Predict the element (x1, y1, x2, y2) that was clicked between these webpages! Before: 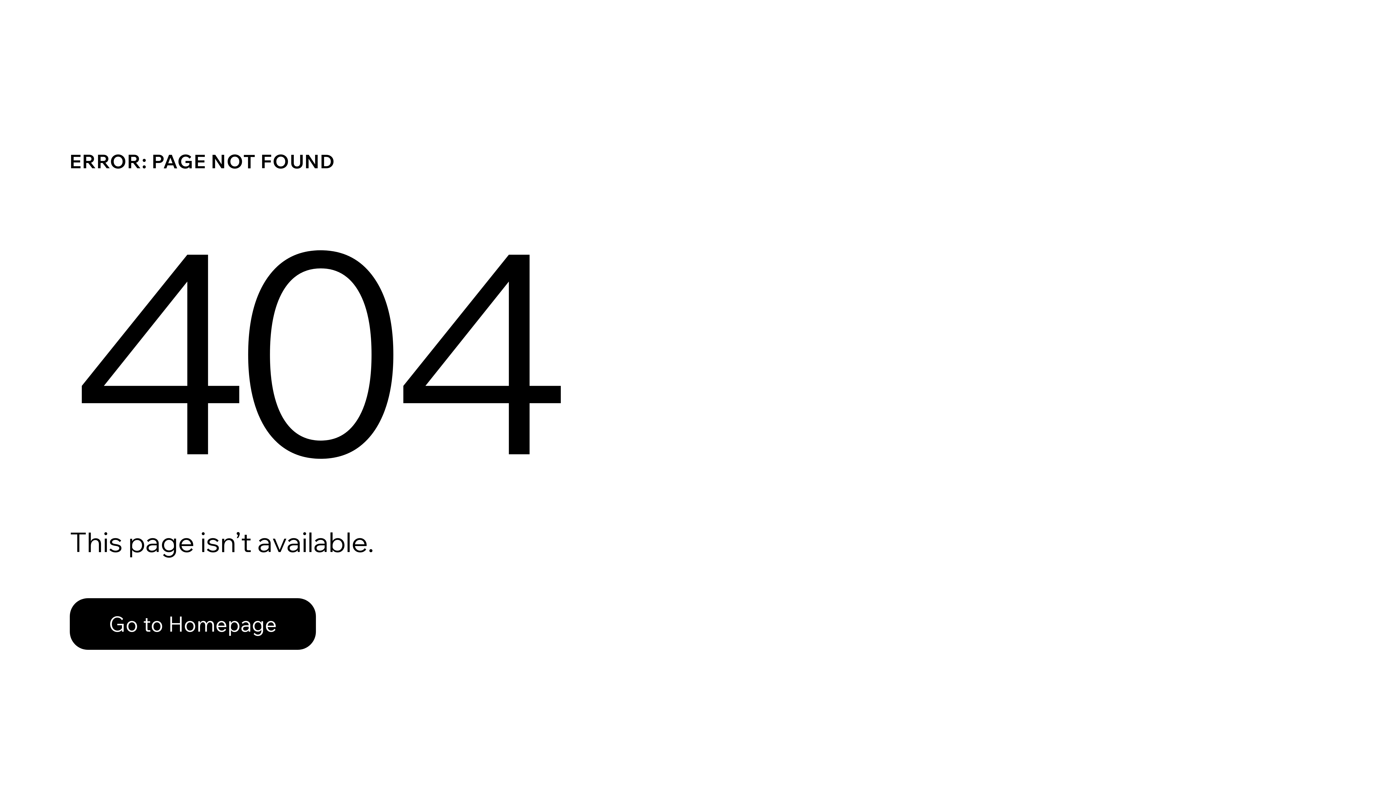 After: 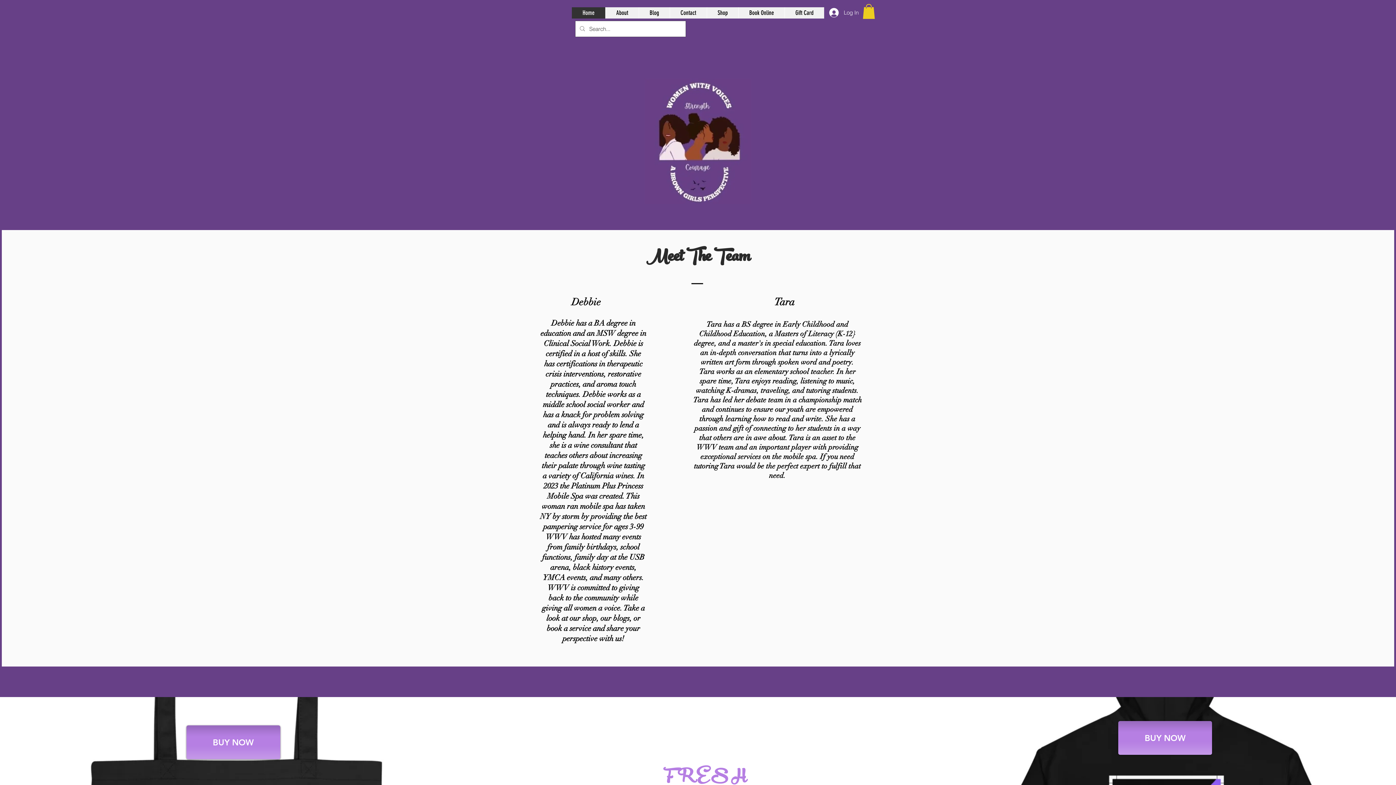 Action: label: Go to Homepage bbox: (69, 582, 768, 659)